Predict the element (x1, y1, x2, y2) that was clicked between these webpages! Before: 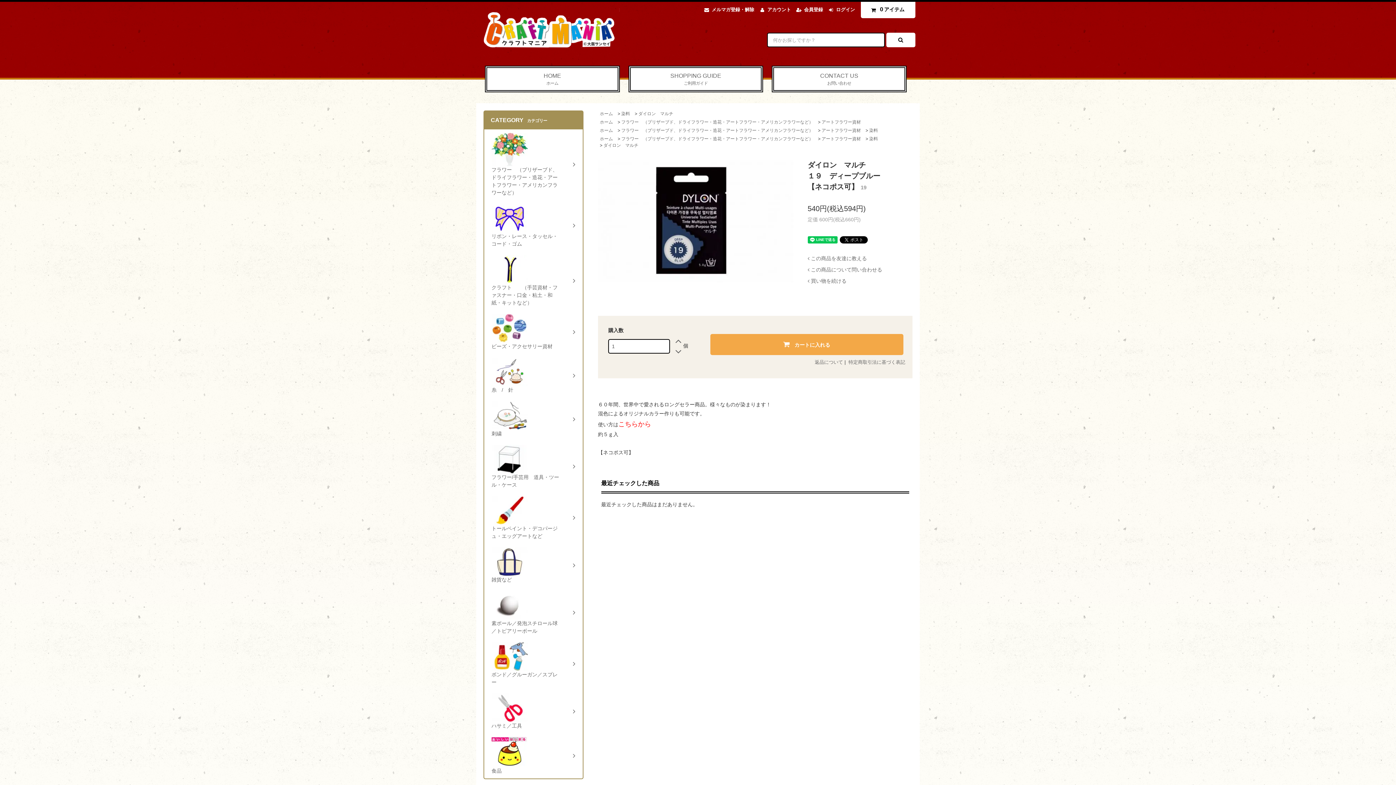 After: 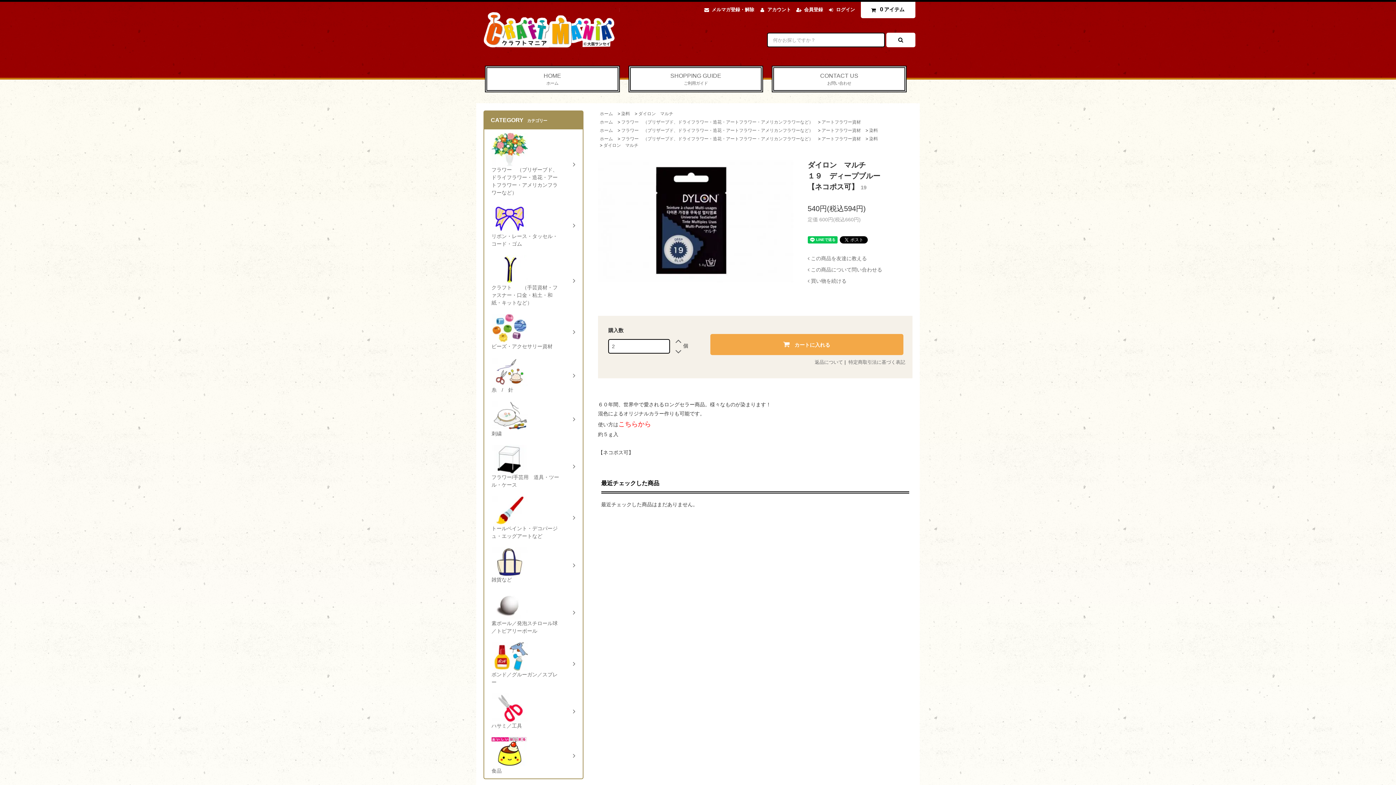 Action: bbox: (675, 340, 681, 345)